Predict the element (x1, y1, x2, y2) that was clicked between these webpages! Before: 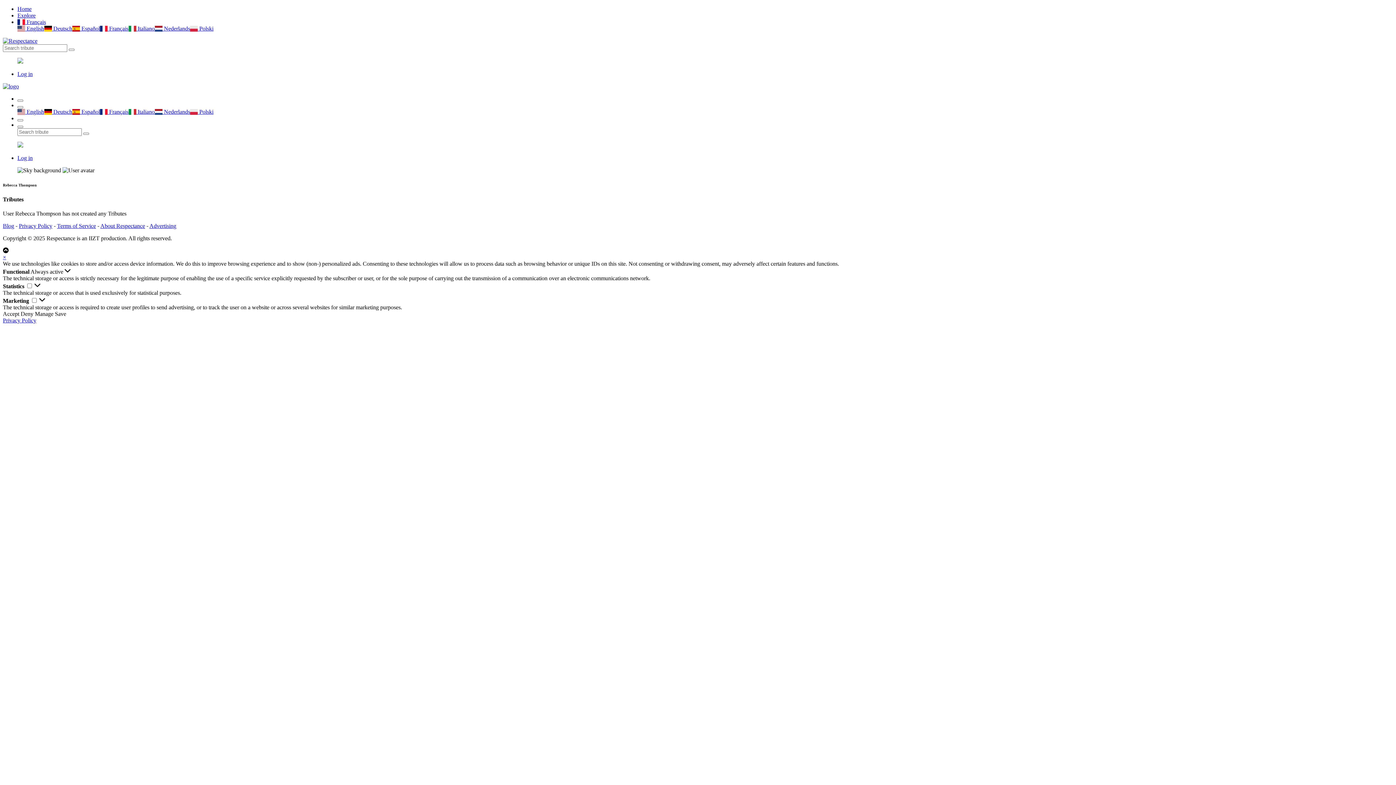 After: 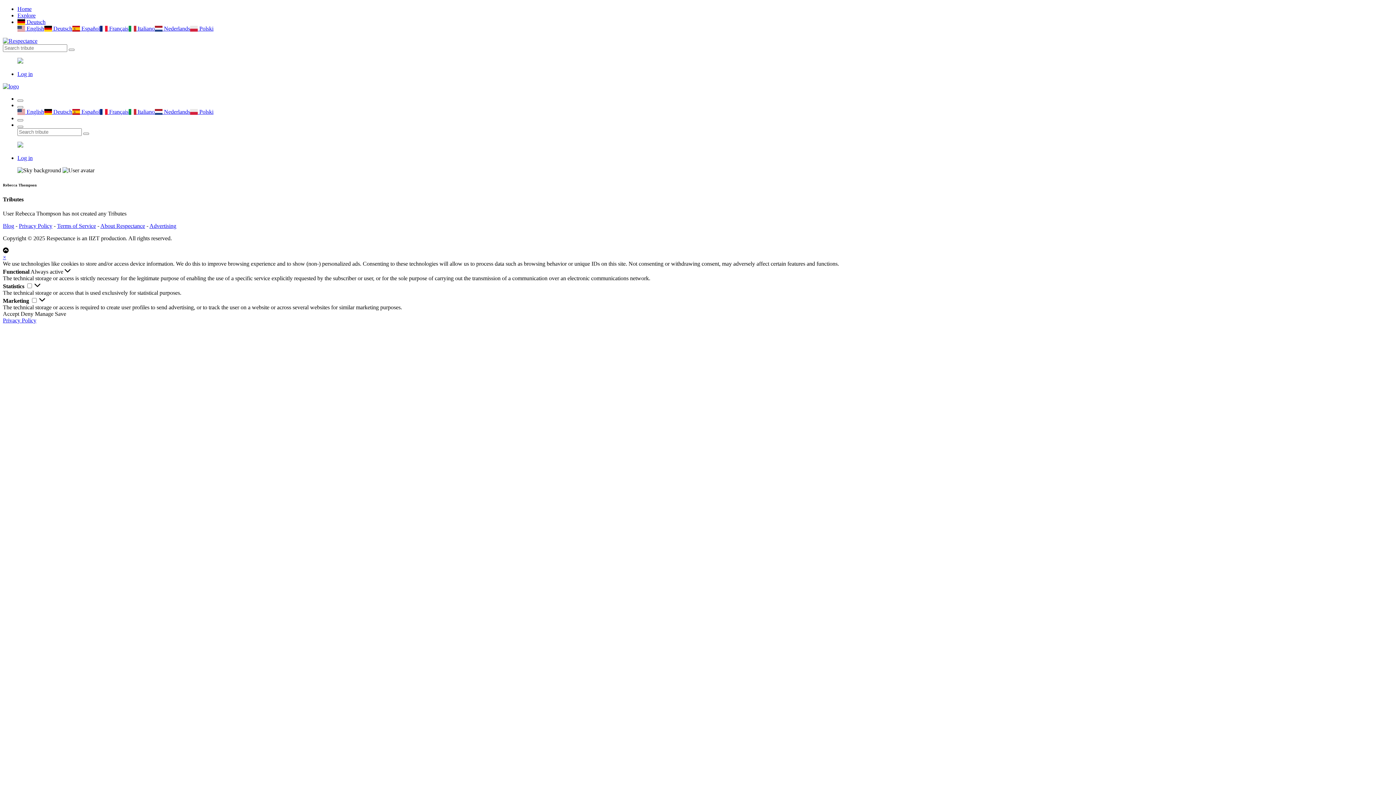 Action: label:  Deutsch bbox: (44, 25, 72, 31)